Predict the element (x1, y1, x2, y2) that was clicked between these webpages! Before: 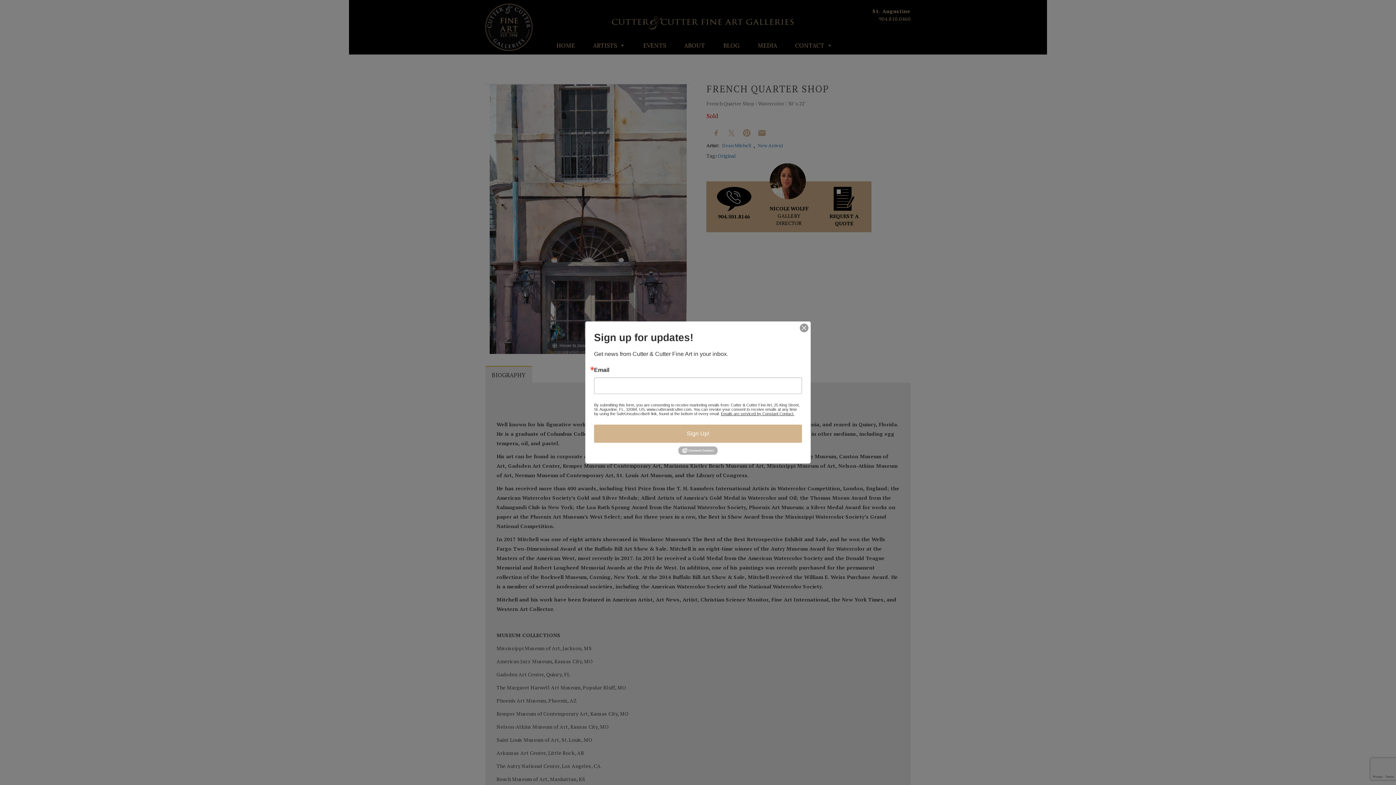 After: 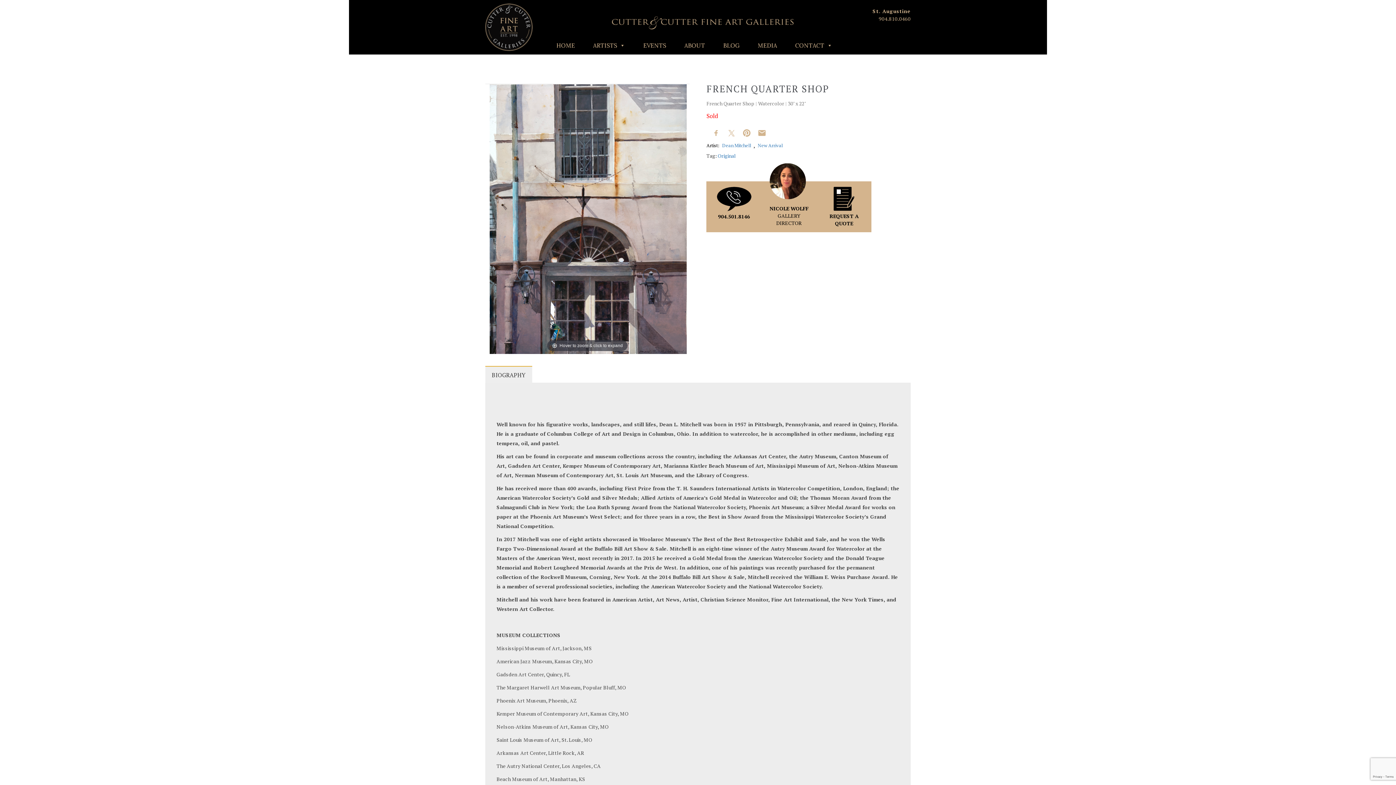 Action: bbox: (800, 323, 808, 332)